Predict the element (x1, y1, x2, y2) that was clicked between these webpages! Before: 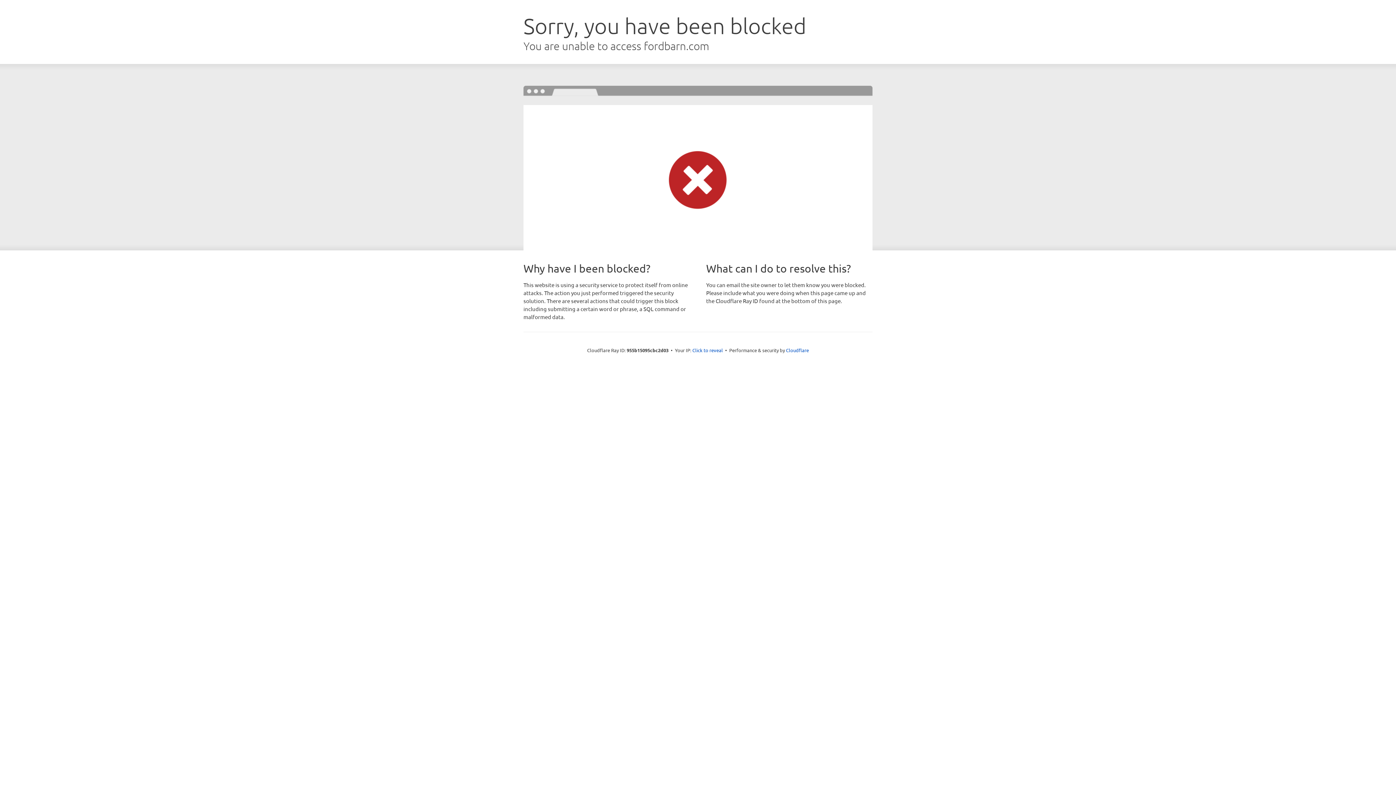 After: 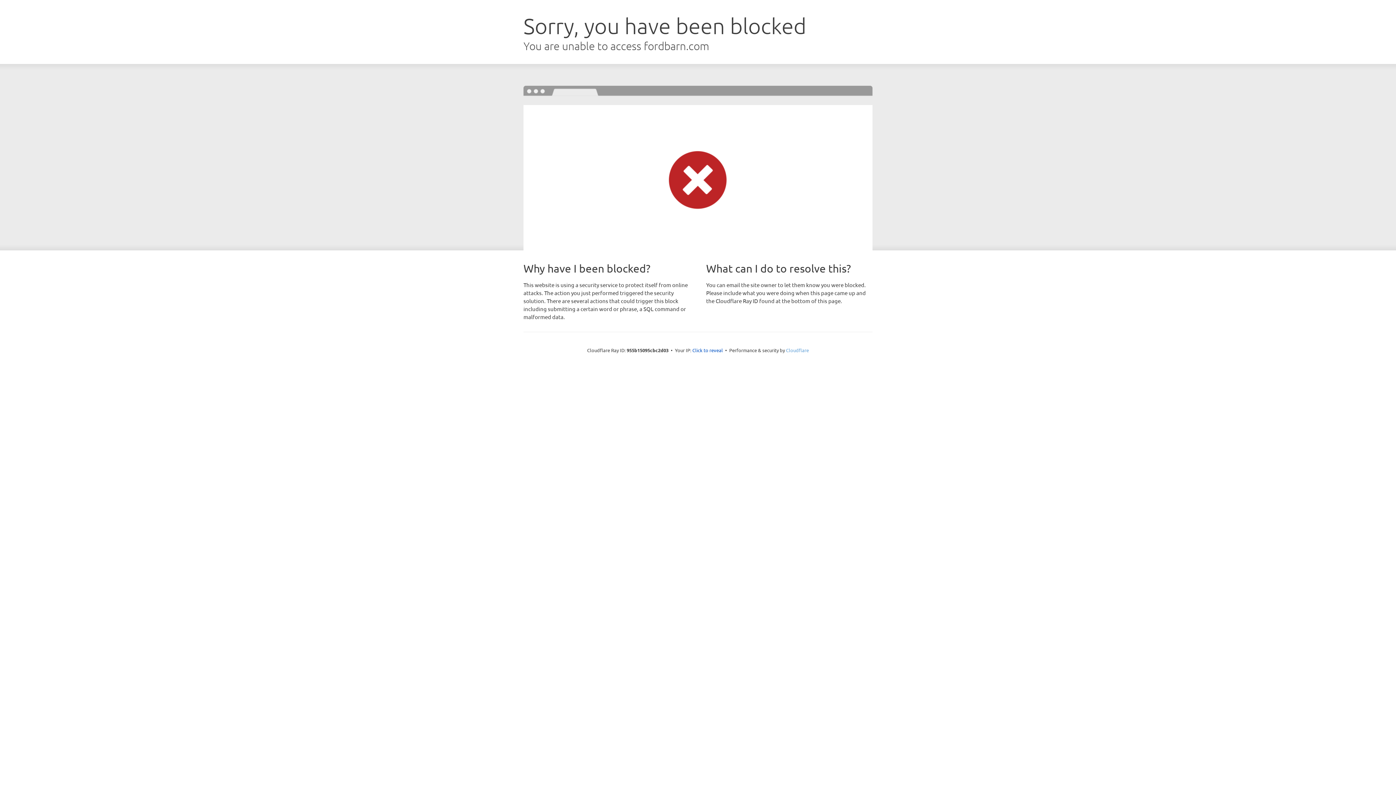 Action: bbox: (786, 347, 809, 353) label: Cloudflare